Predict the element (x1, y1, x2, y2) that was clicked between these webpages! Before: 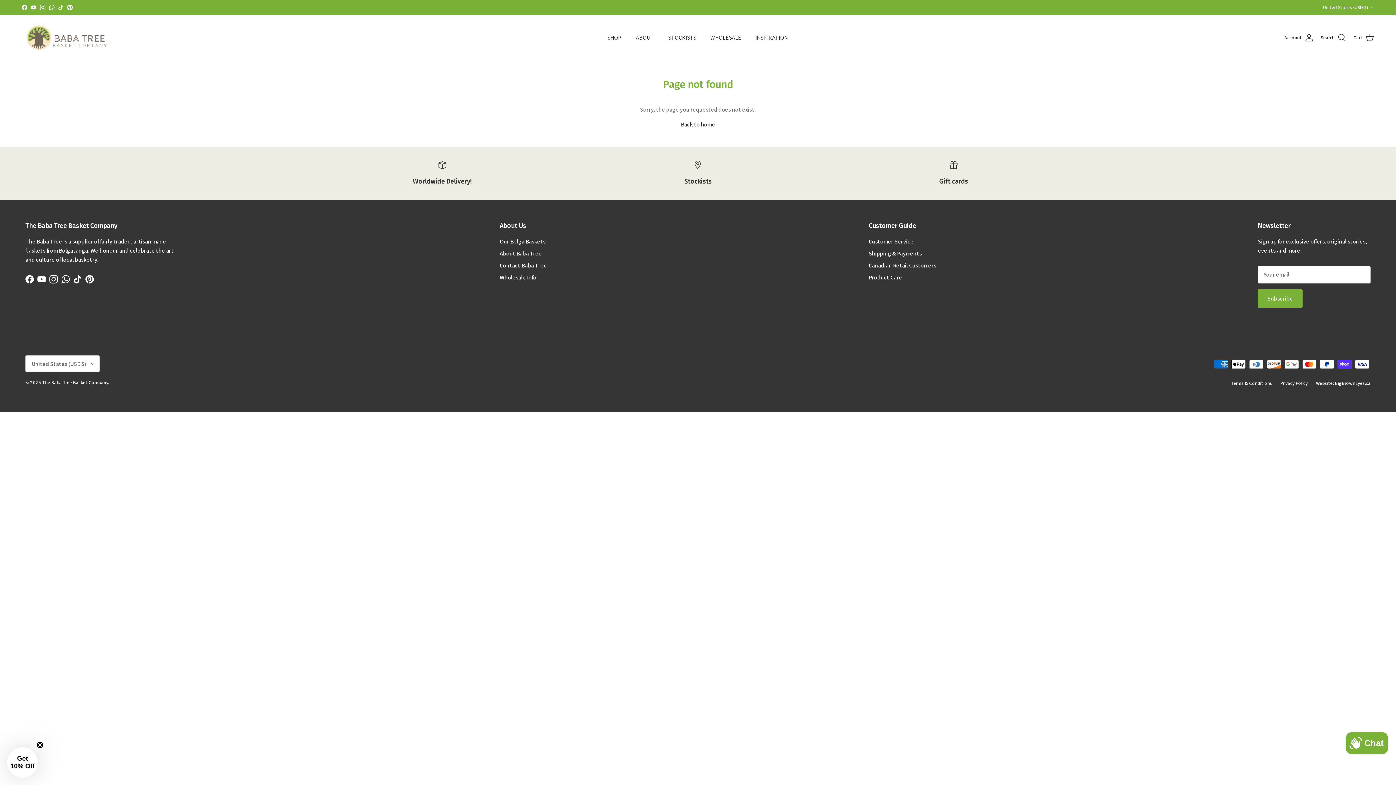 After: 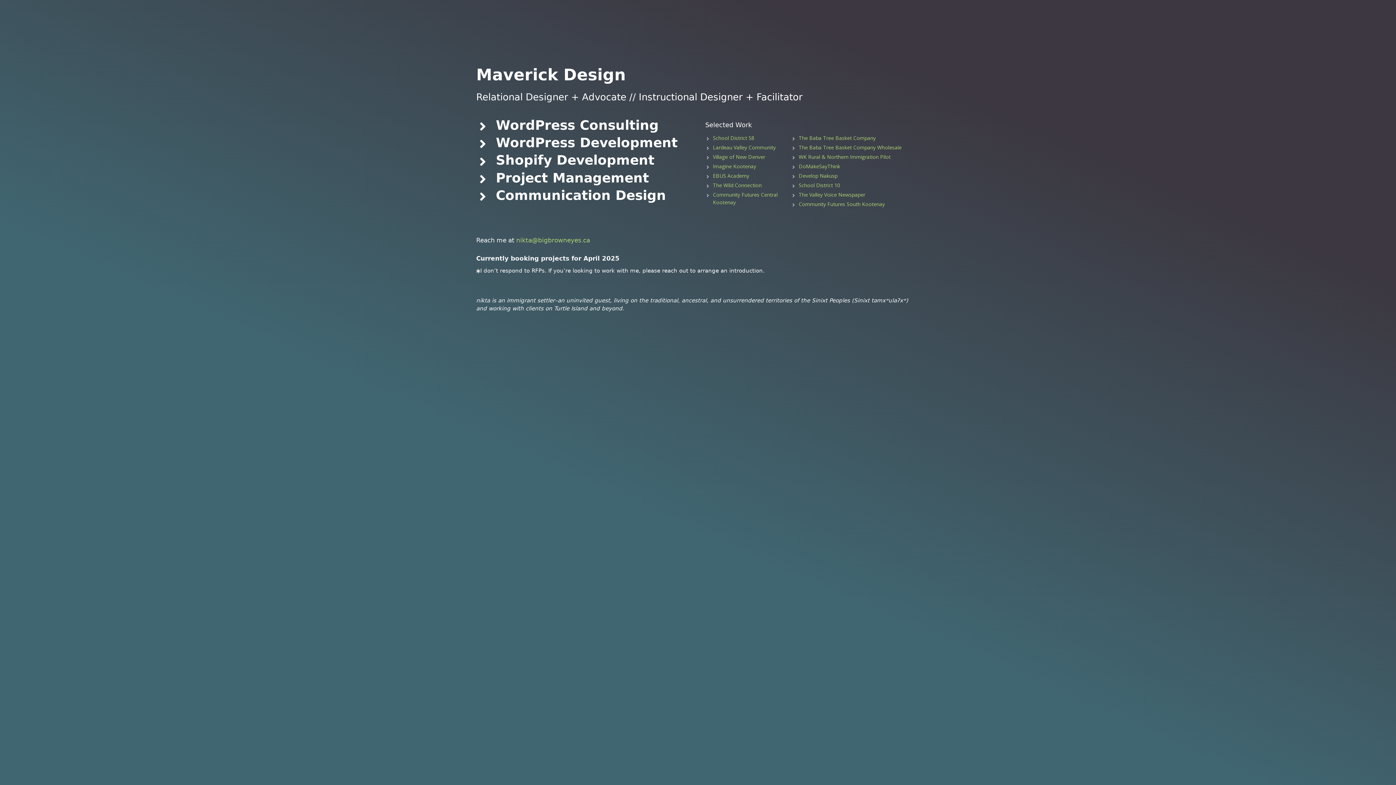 Action: bbox: (1316, 380, 1370, 386) label: Website: BigBrownEyes.ca